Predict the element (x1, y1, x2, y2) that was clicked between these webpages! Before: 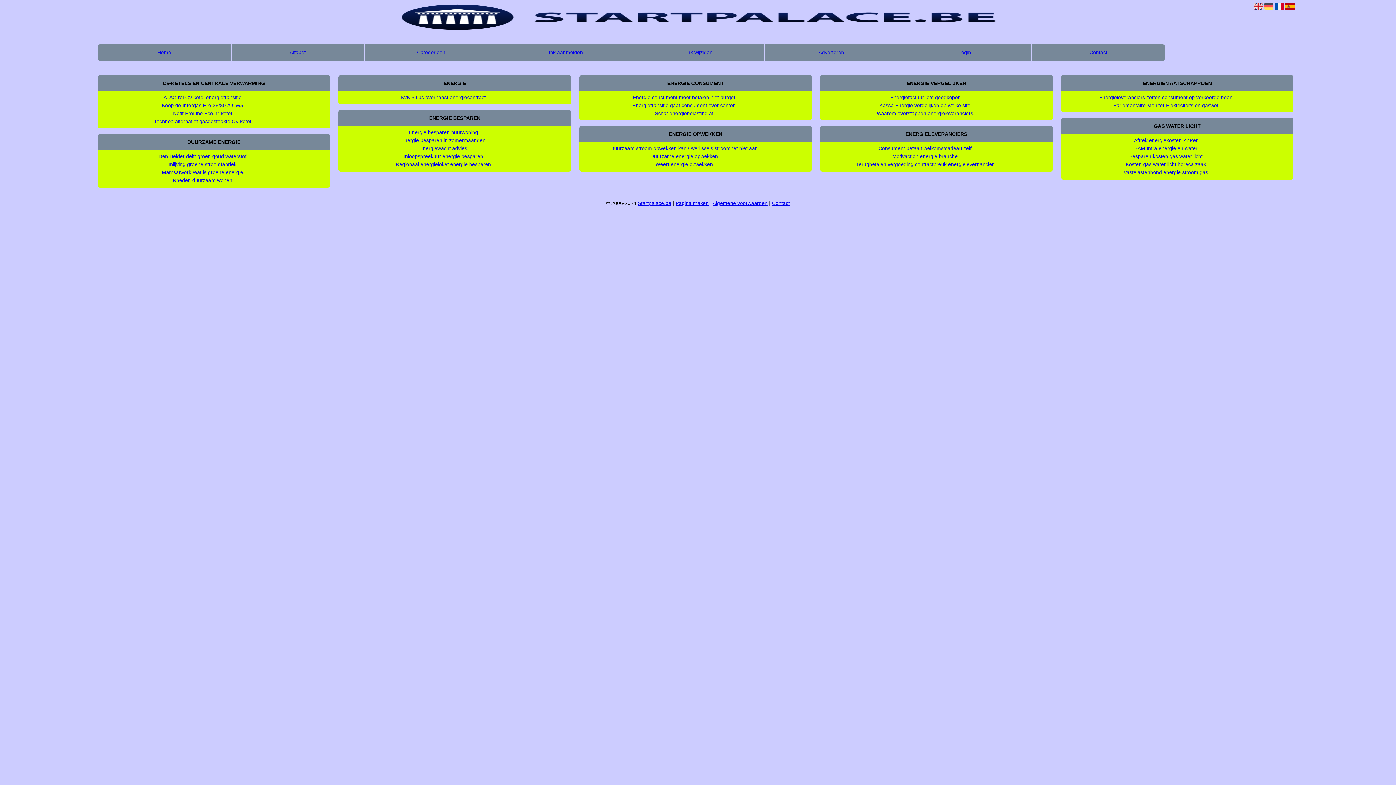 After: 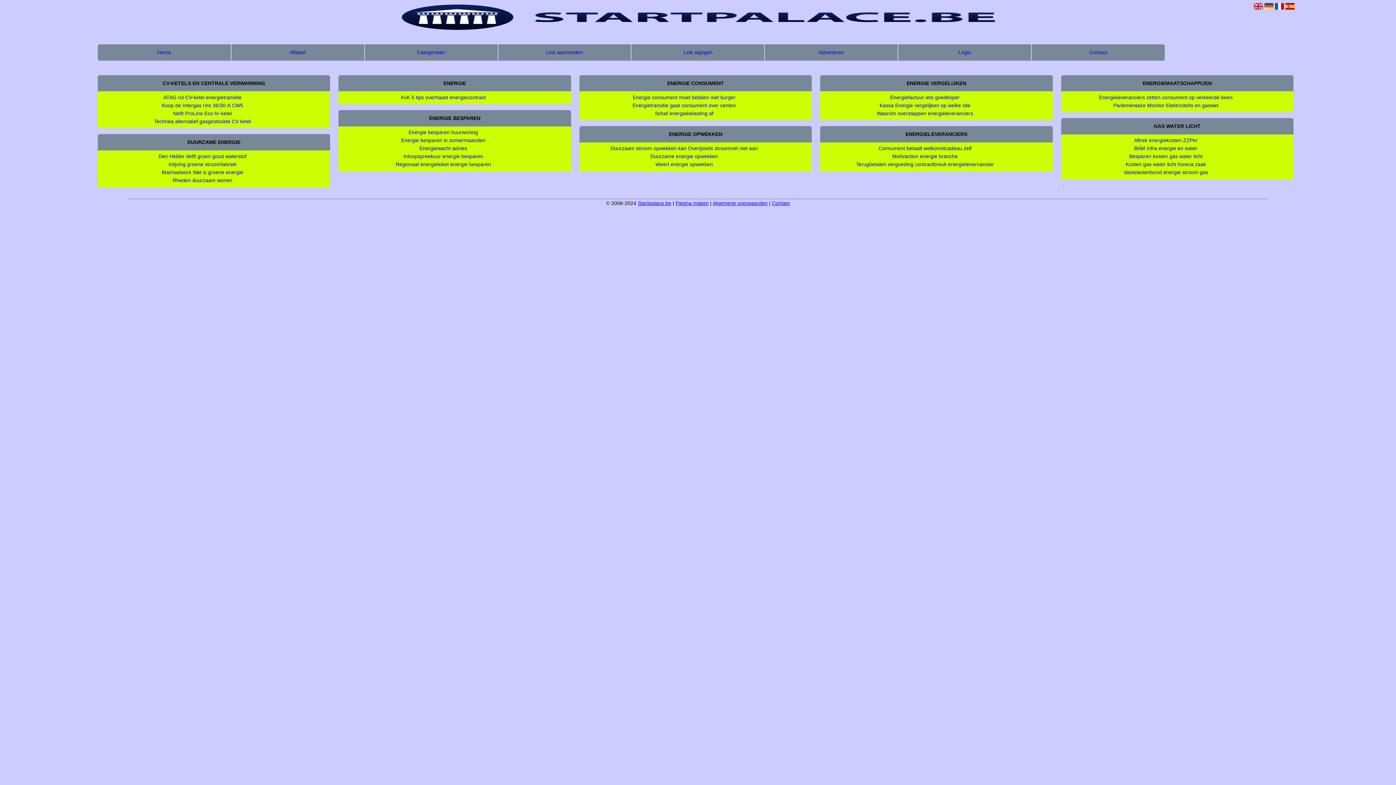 Action: label: ATAG rol CV-ketel energietransitie bbox: (99, 93, 305, 101)